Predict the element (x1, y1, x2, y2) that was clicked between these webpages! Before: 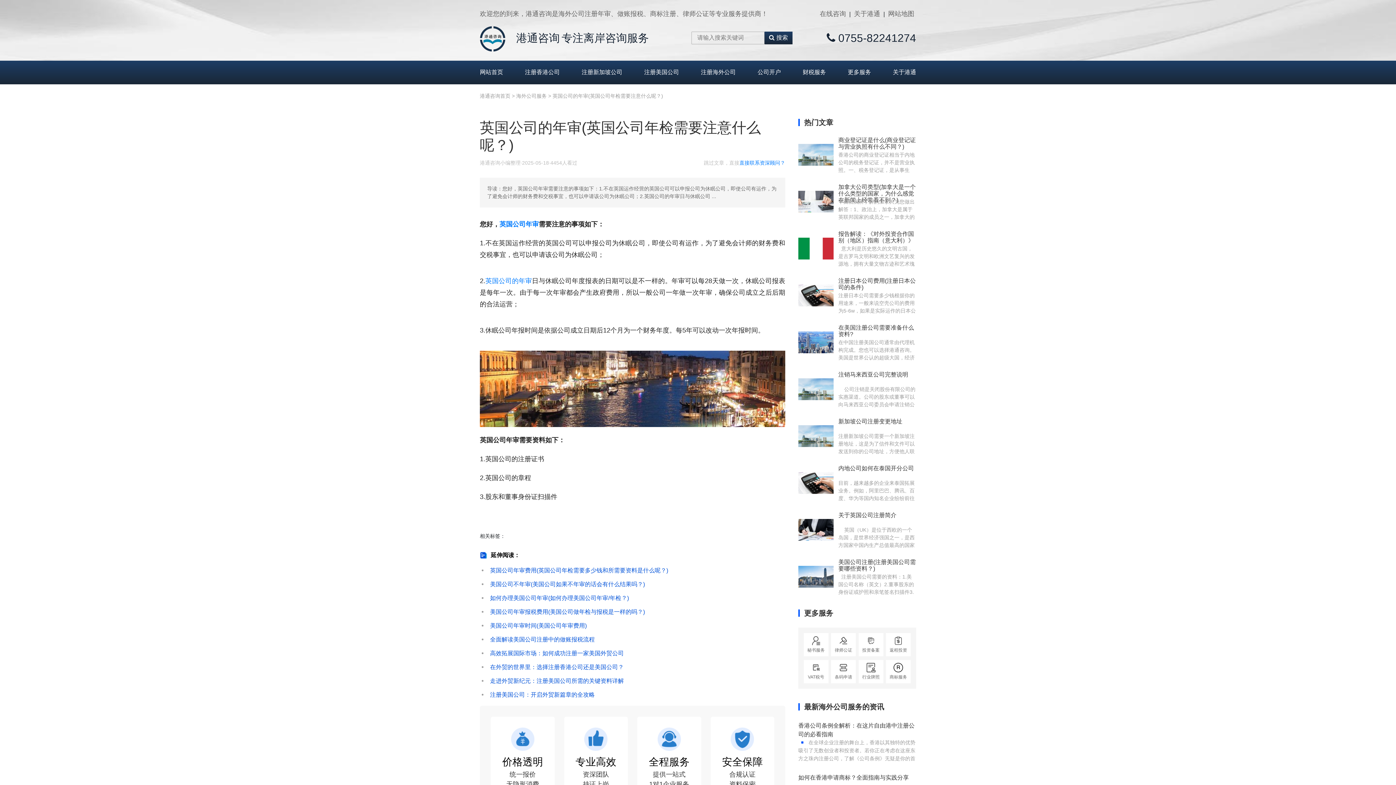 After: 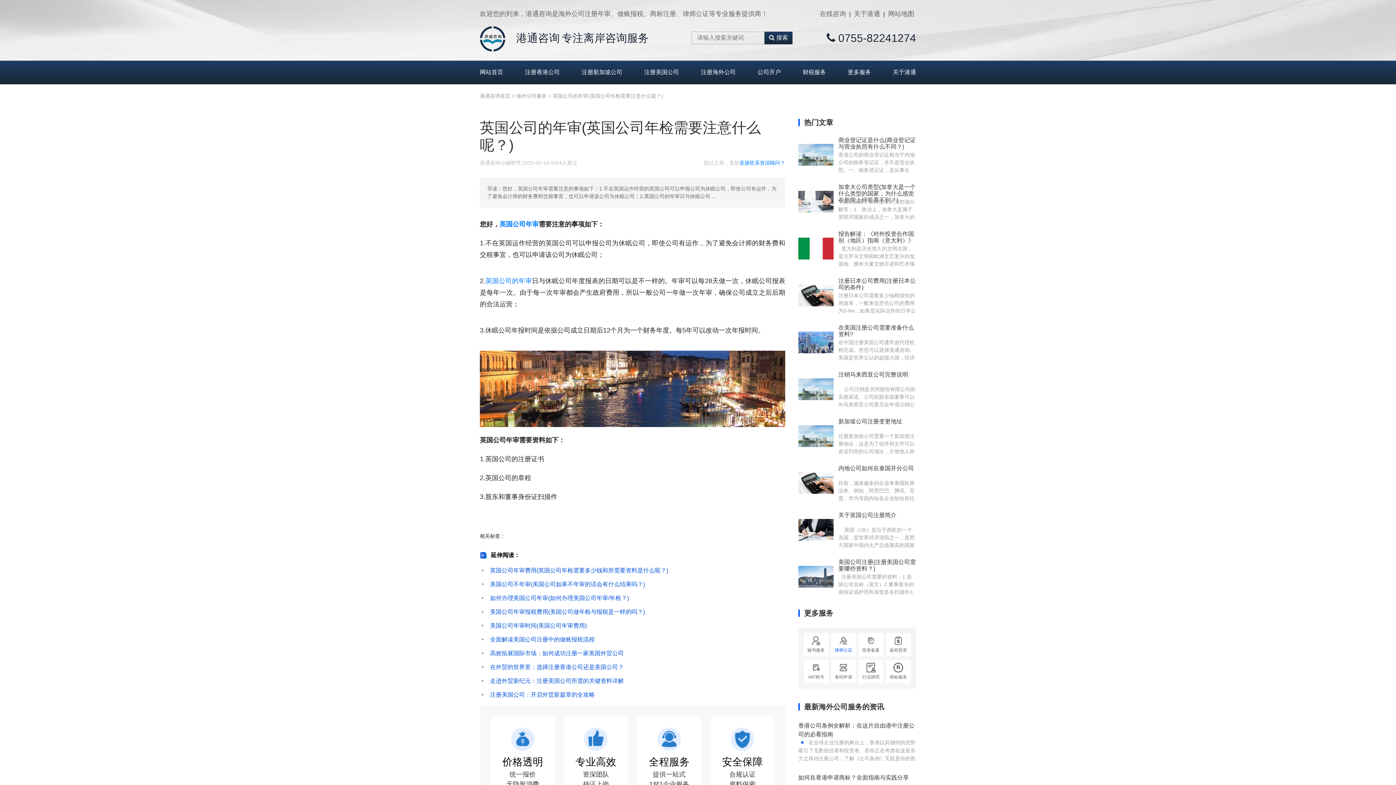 Action: label: 律师公证 bbox: (831, 636, 856, 653)